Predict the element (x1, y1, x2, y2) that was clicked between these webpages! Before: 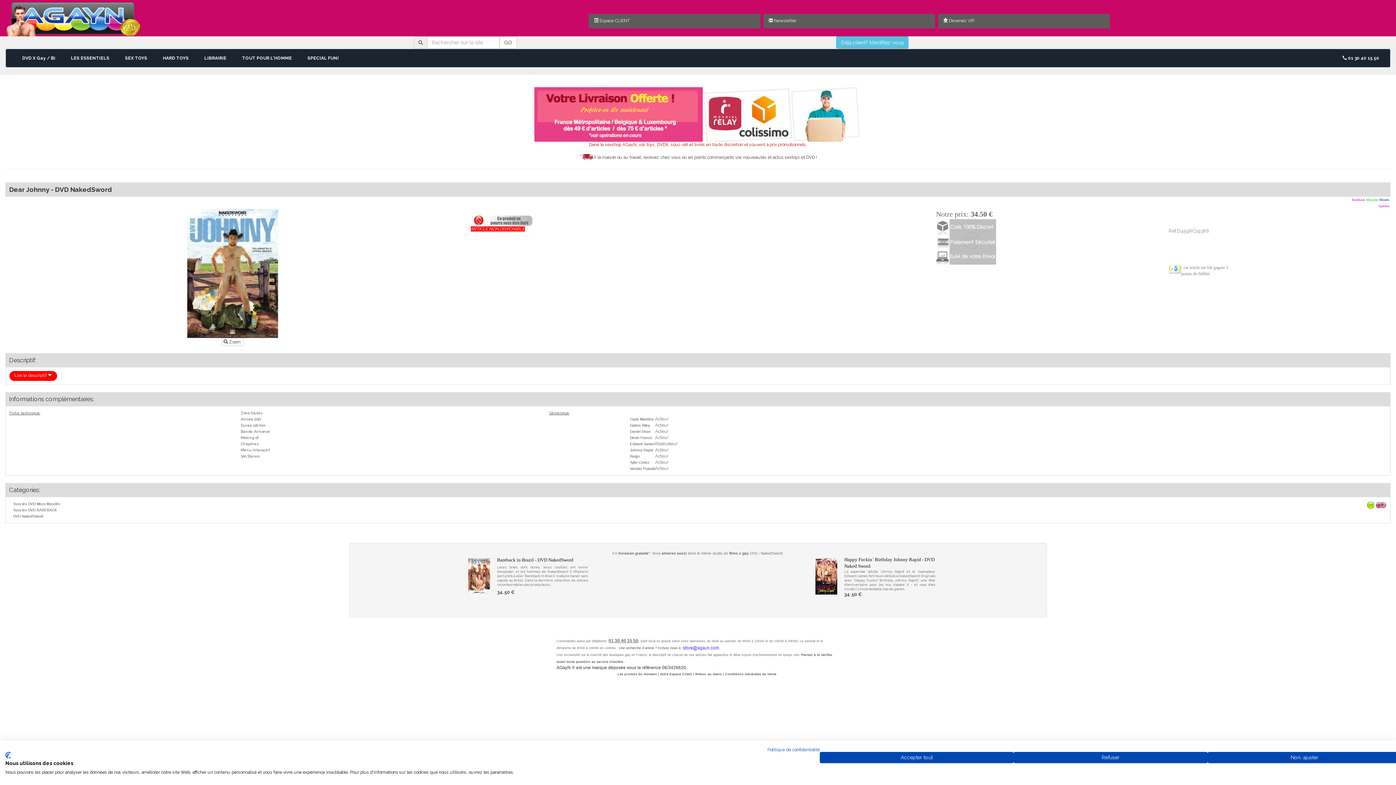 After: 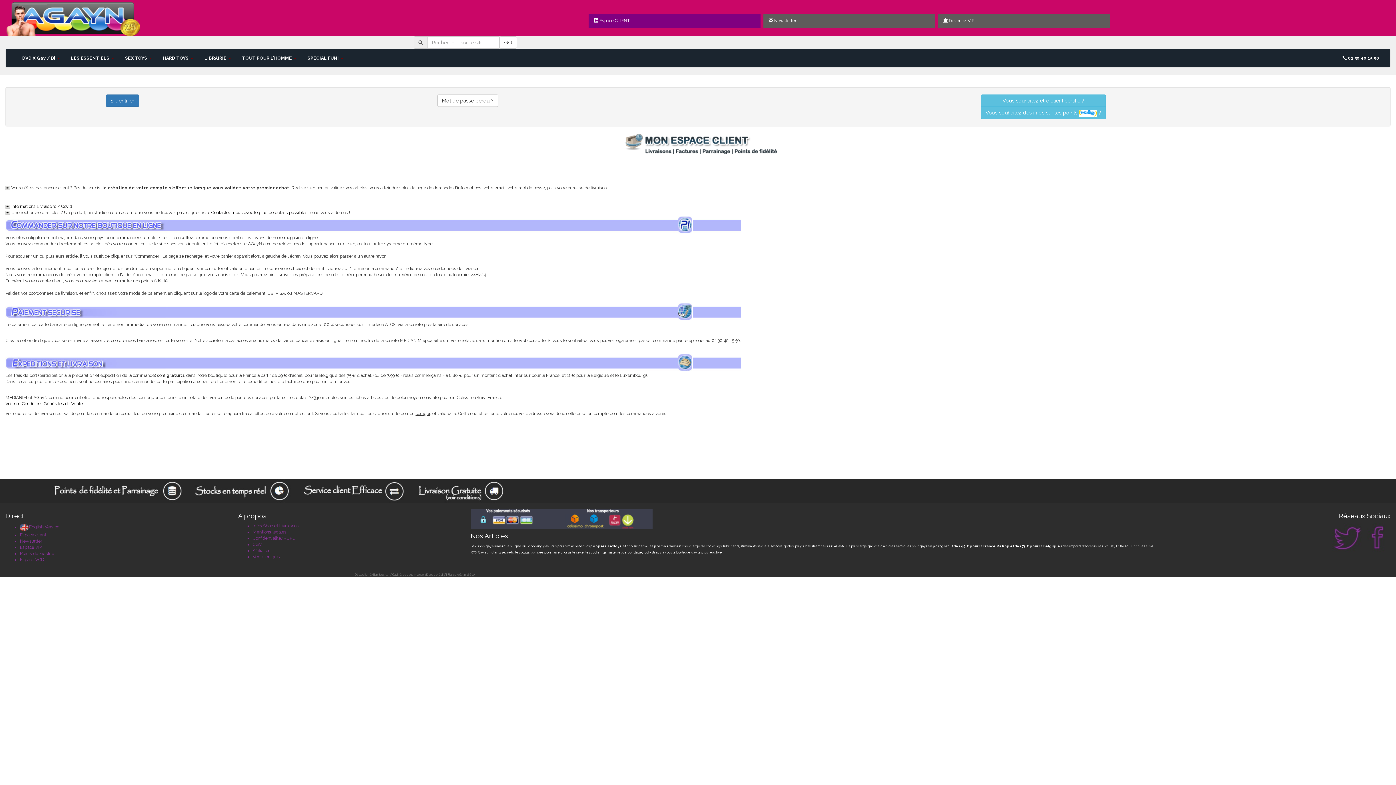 Action: bbox: (660, 671, 692, 676) label: Votre Espace Client